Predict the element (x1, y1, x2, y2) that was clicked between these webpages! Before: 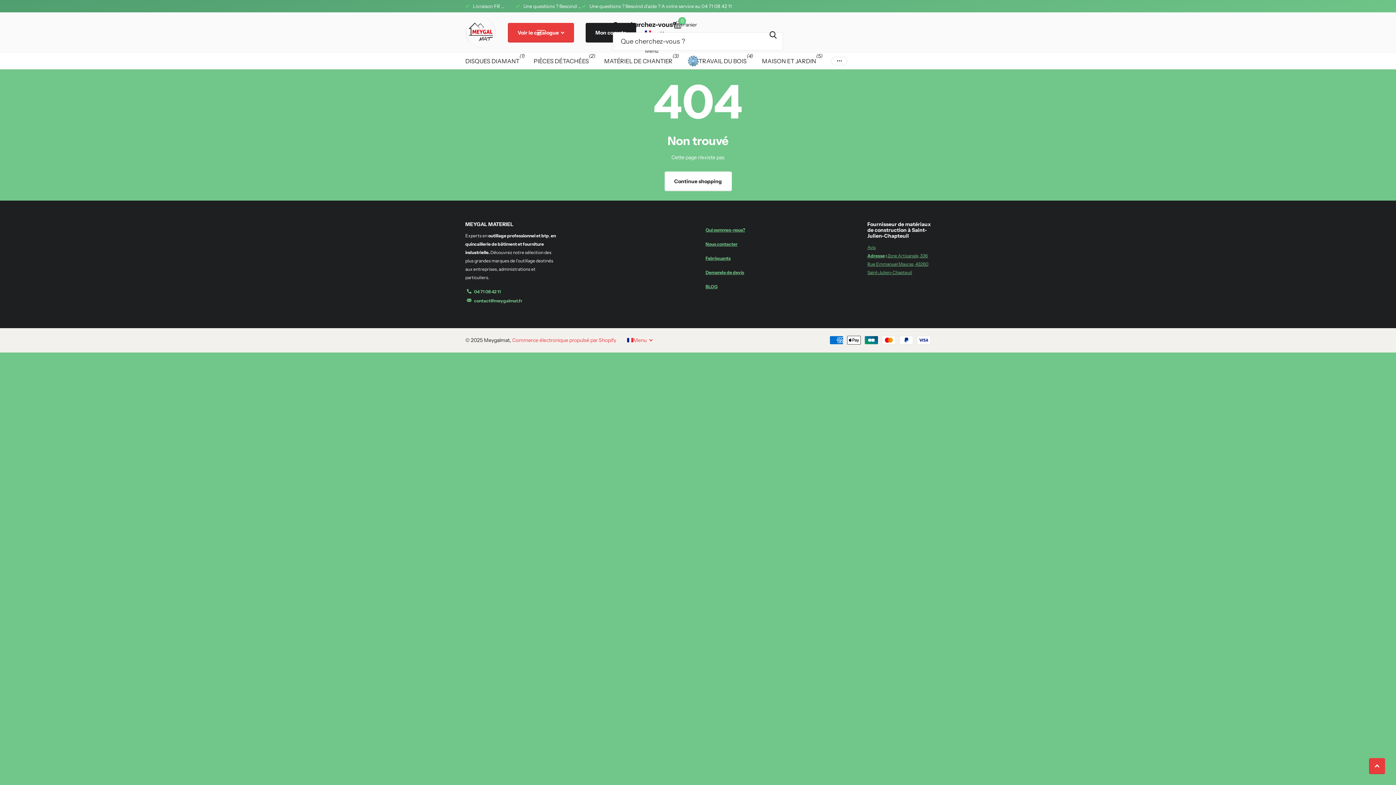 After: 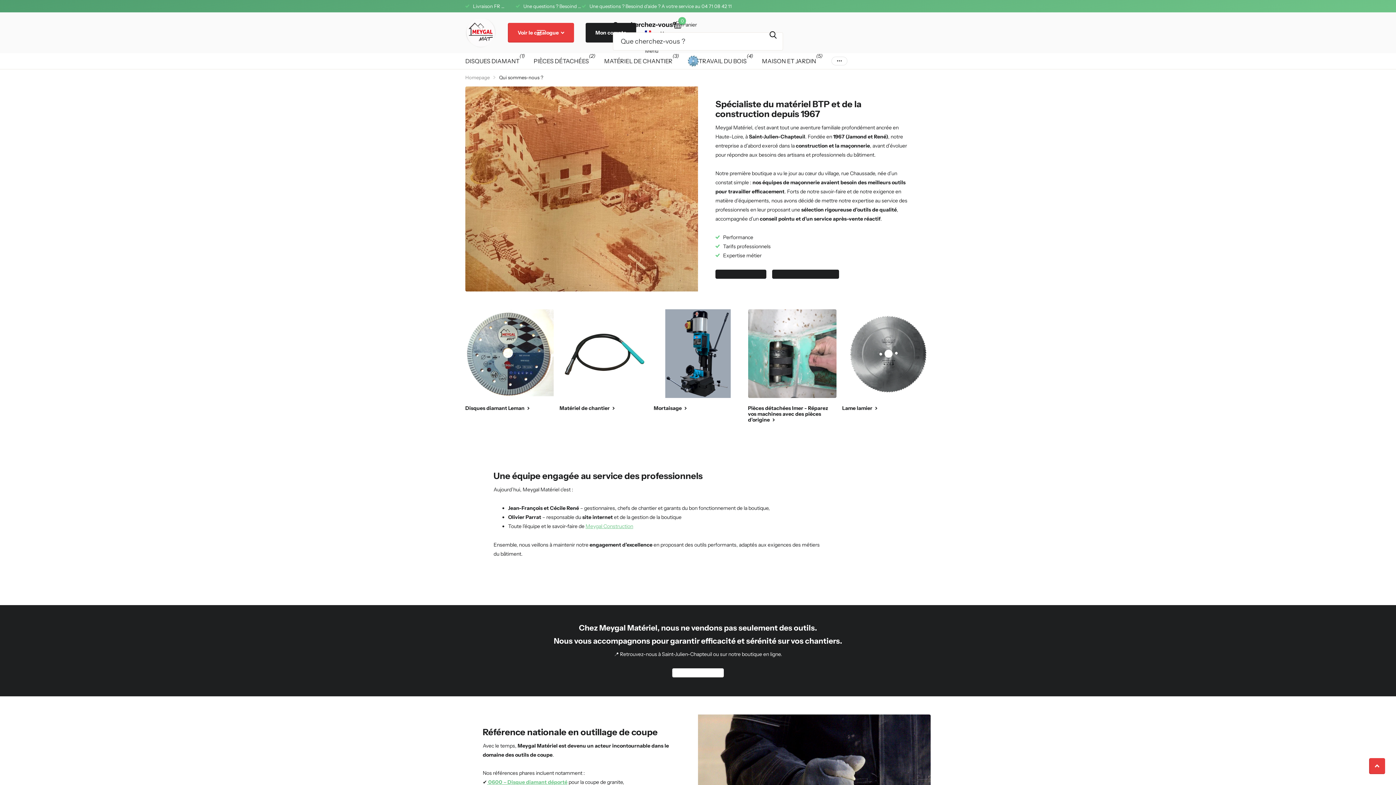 Action: bbox: (832, 1, 894, 10) label: 50 ans d'expertise métier